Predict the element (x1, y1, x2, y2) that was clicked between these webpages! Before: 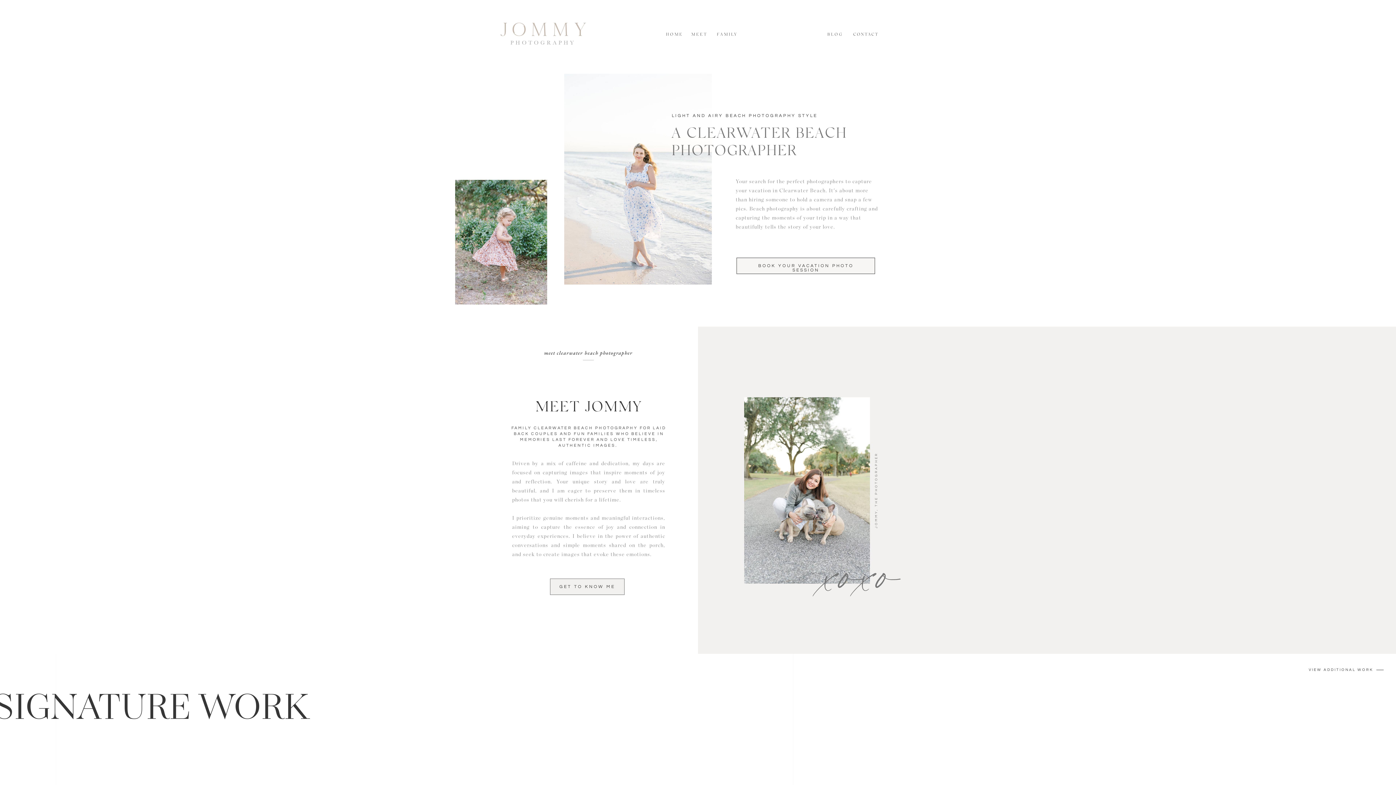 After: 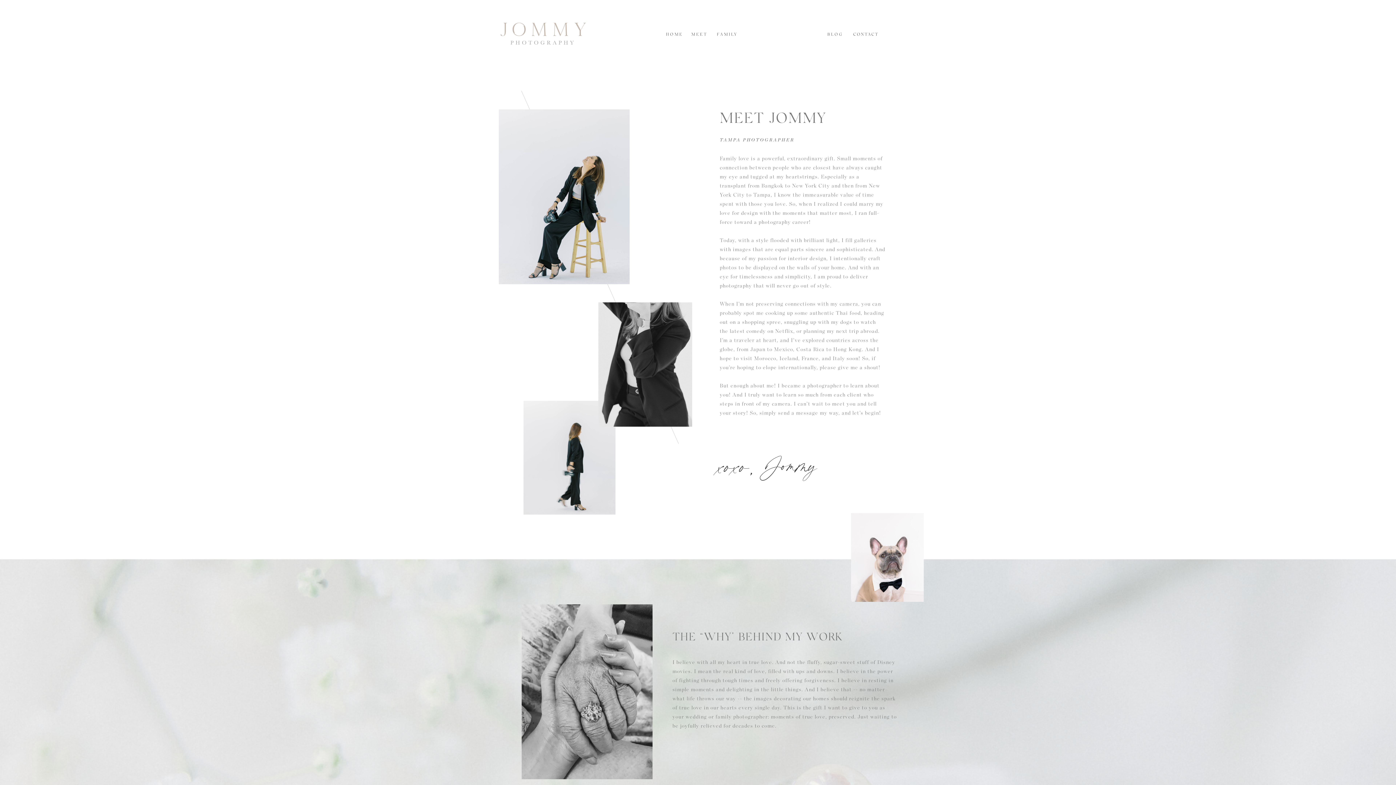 Action: label: GET TO KNOW ME bbox: (550, 584, 624, 590)